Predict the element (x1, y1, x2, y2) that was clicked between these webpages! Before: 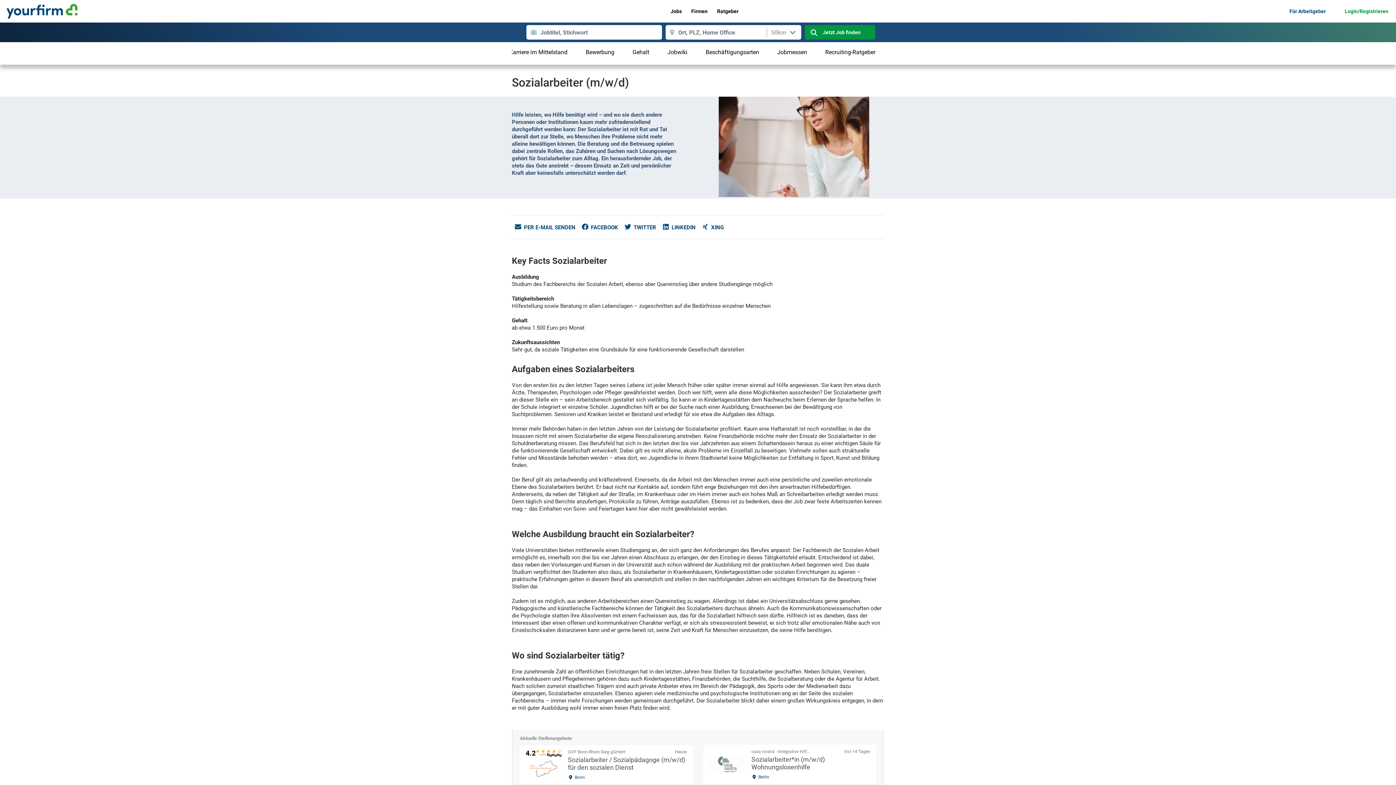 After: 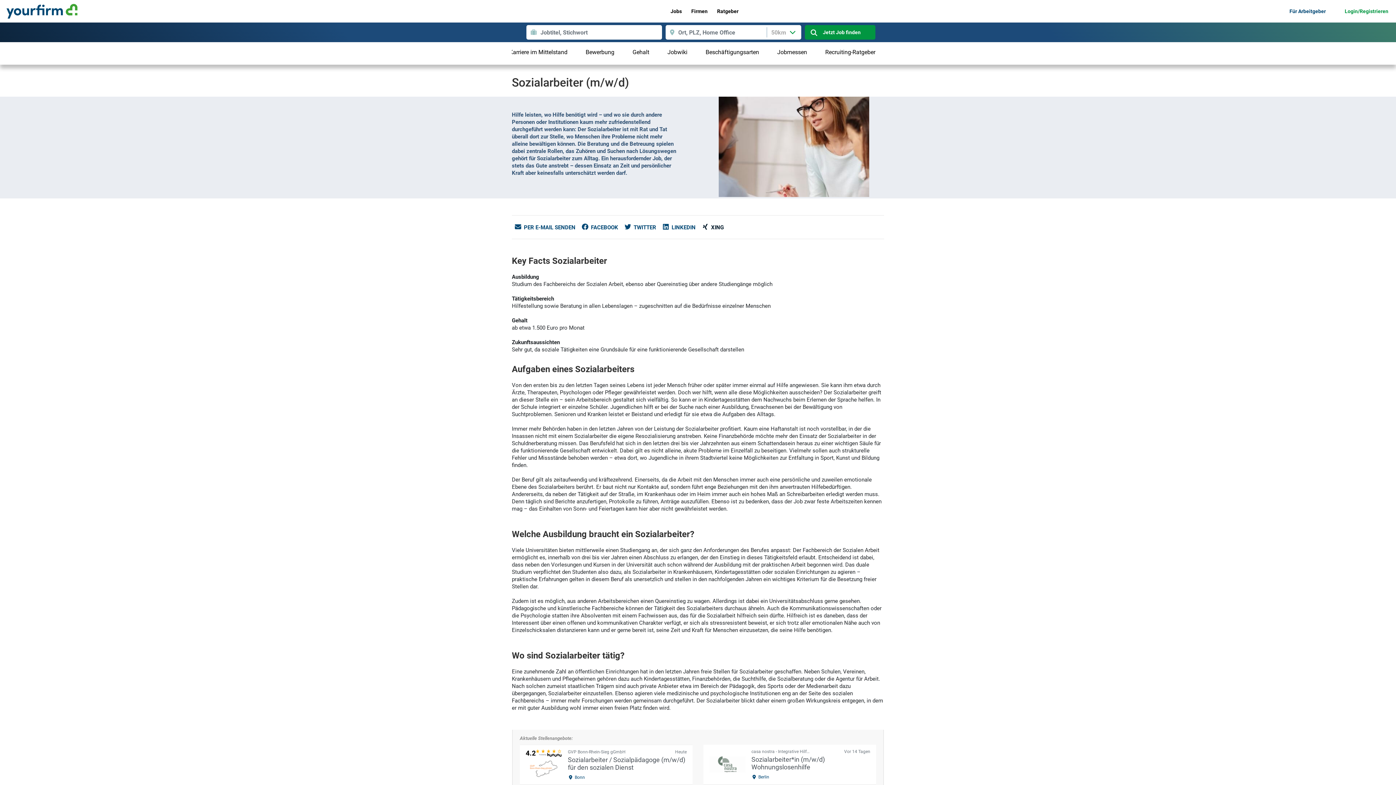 Action: bbox: (701, 224, 729, 230) label: XING